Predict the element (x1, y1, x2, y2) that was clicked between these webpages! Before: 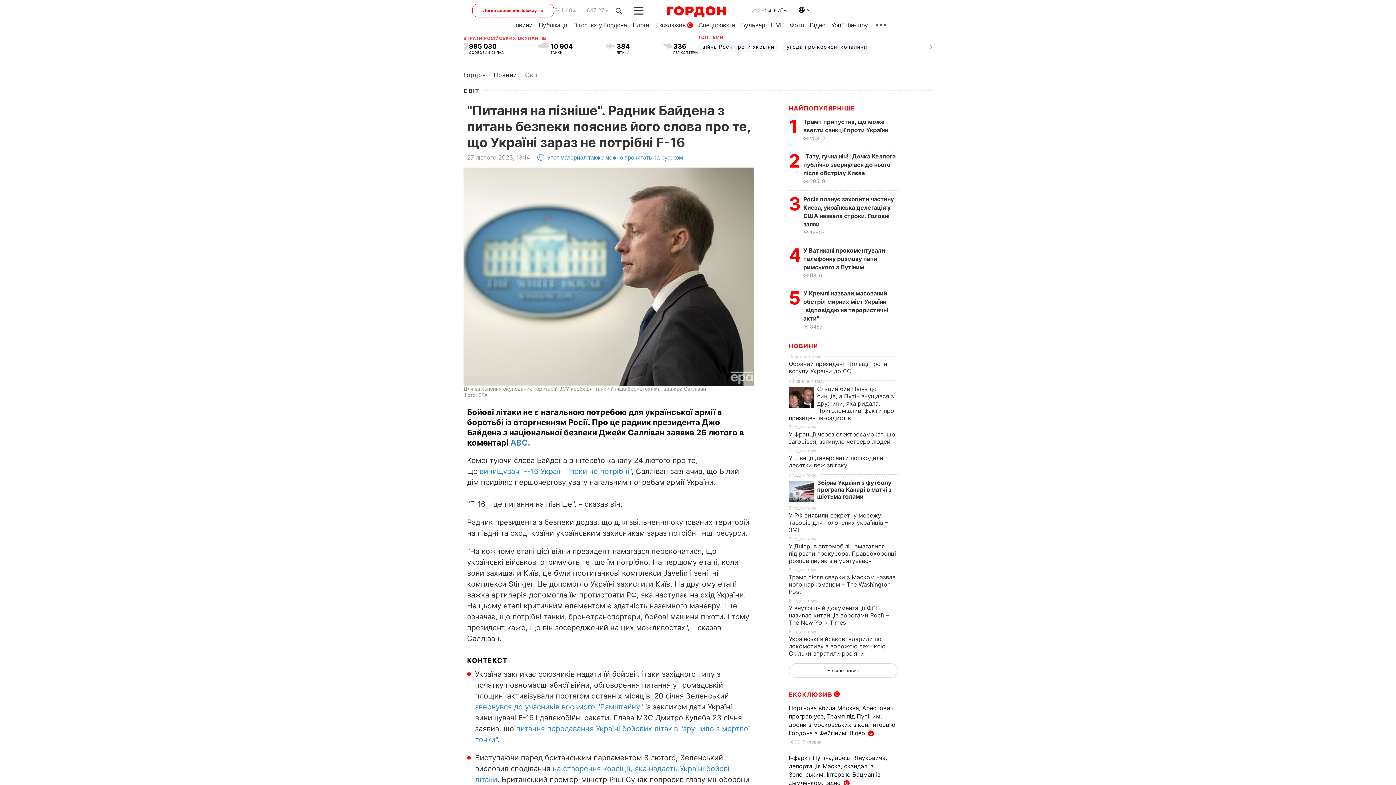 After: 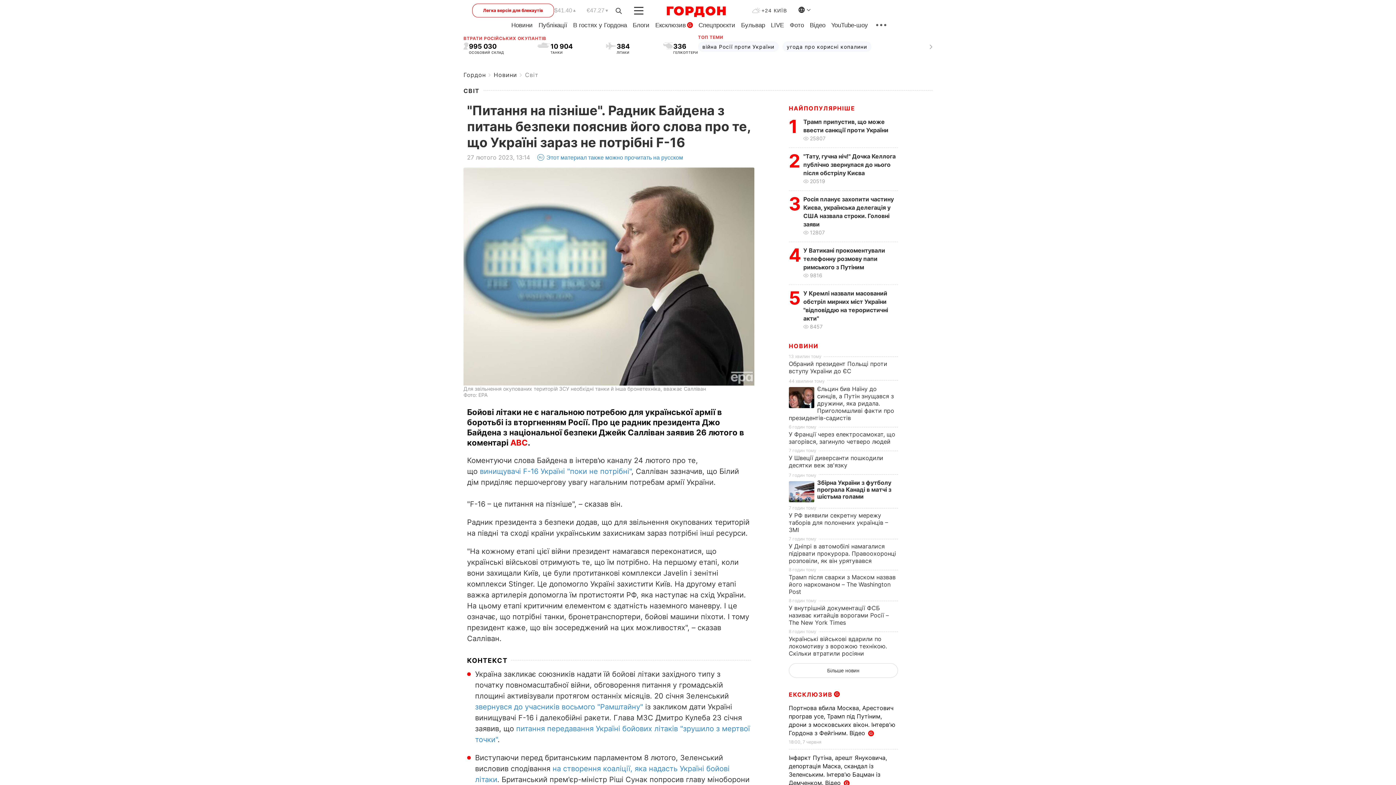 Action: bbox: (510, 438, 527, 447) label: ABC